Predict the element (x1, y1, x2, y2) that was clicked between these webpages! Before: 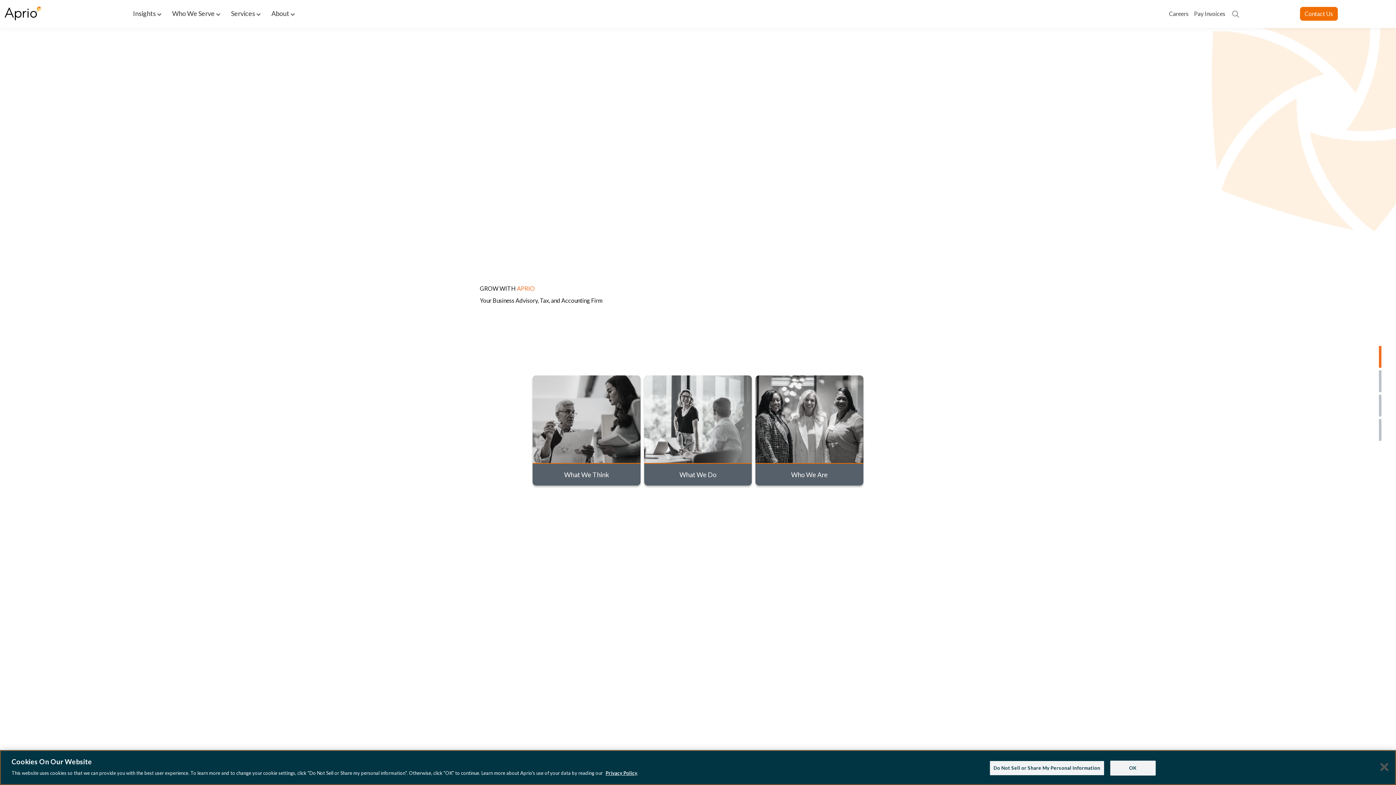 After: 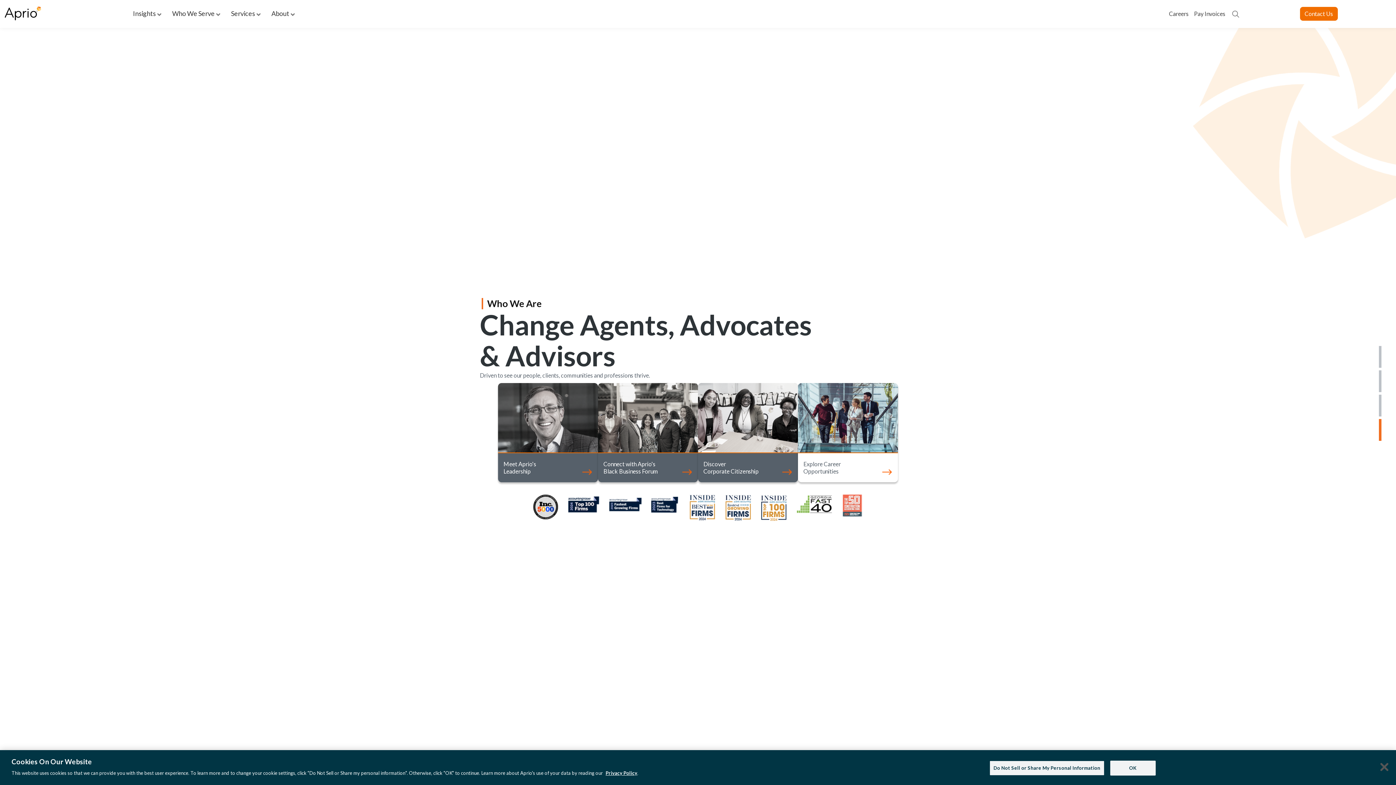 Action: bbox: (755, 415, 863, 421)